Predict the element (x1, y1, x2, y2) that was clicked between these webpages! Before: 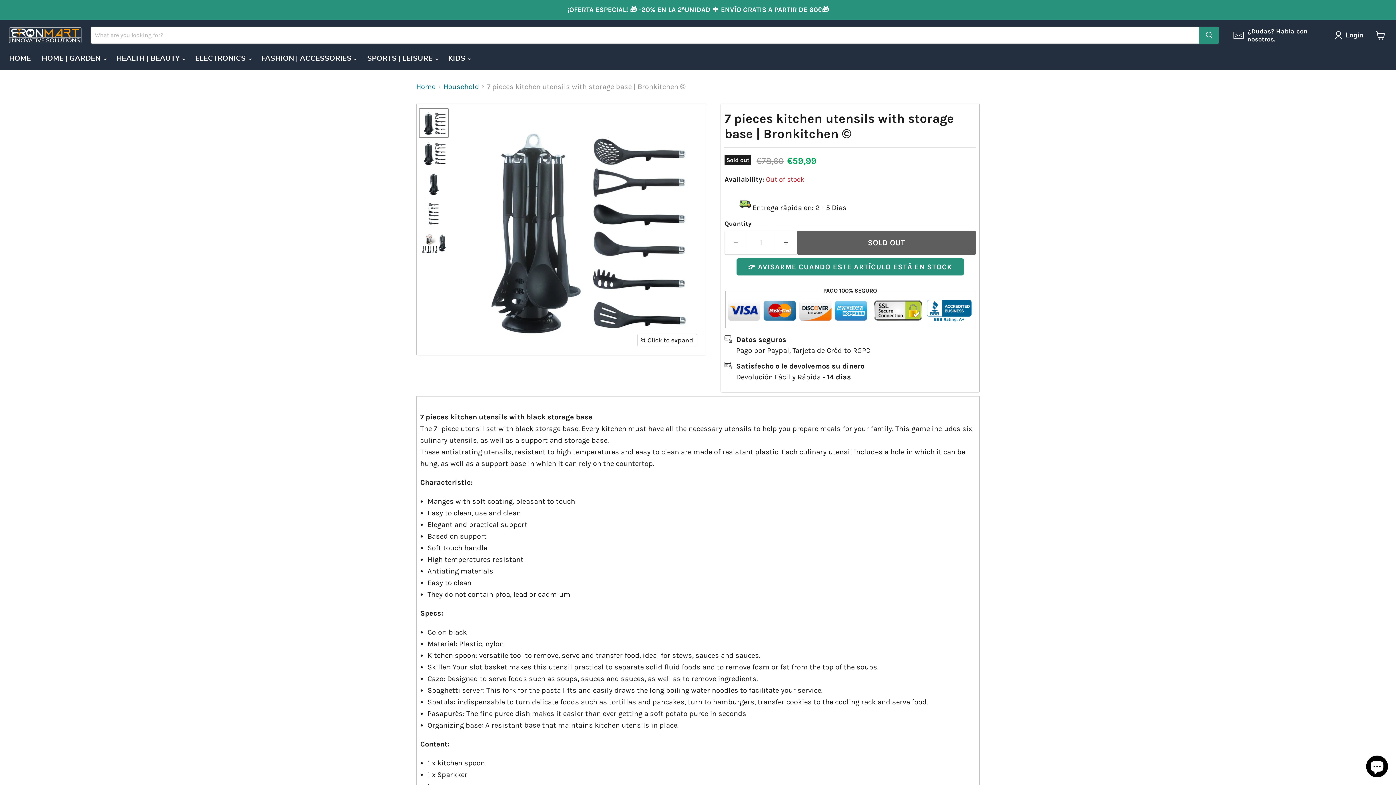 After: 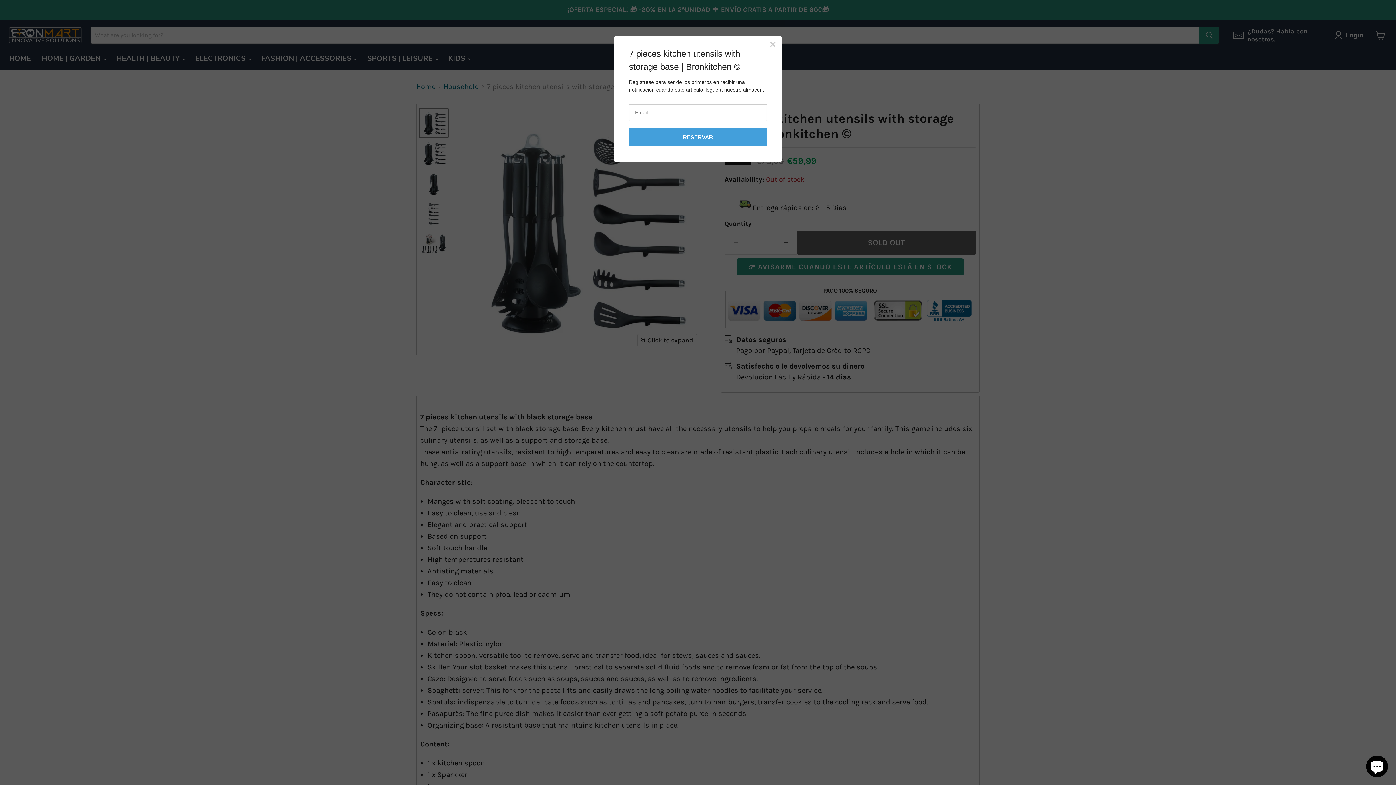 Action: bbox: (736, 258, 964, 275) label: 👉 AVISARME CUANDO ESTE ARTÍCULO ESTÁ EN STOCK